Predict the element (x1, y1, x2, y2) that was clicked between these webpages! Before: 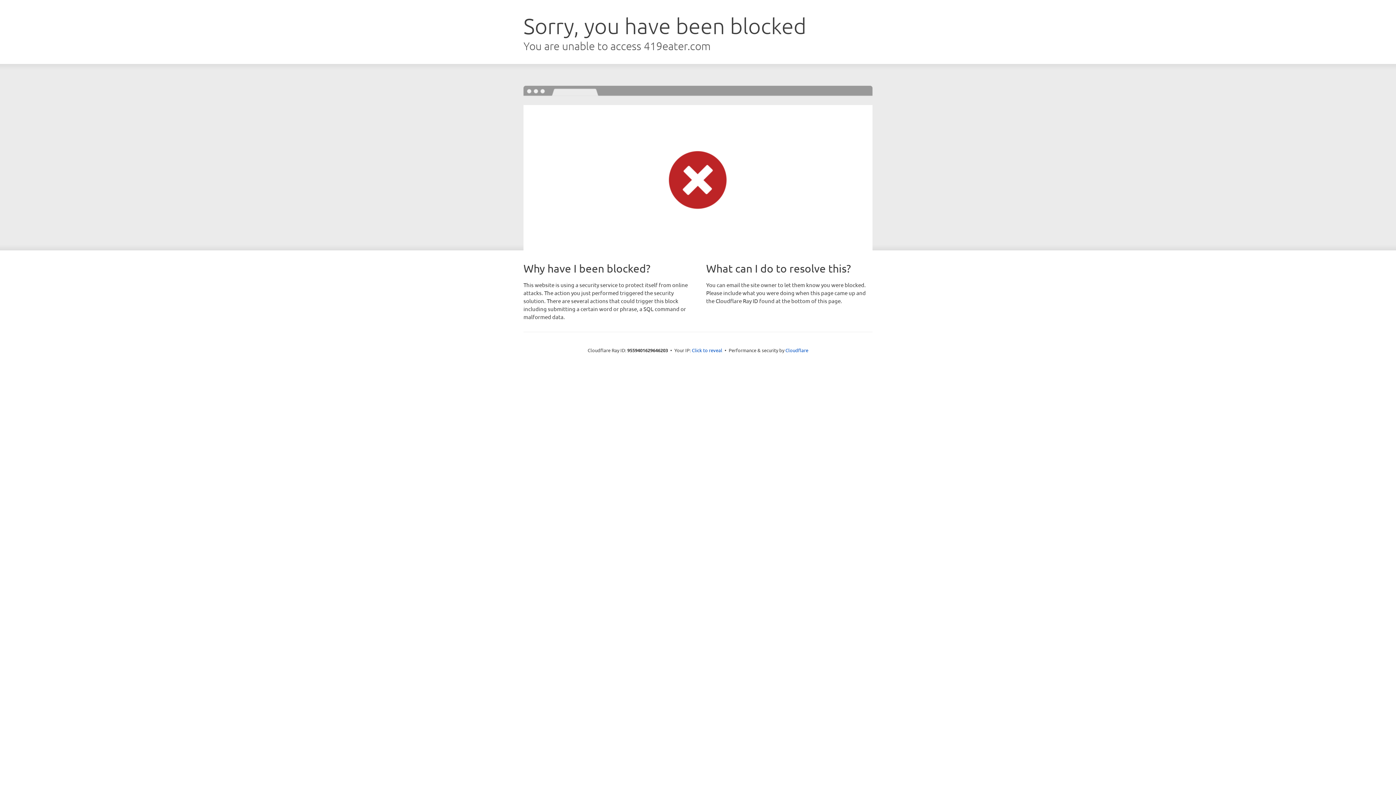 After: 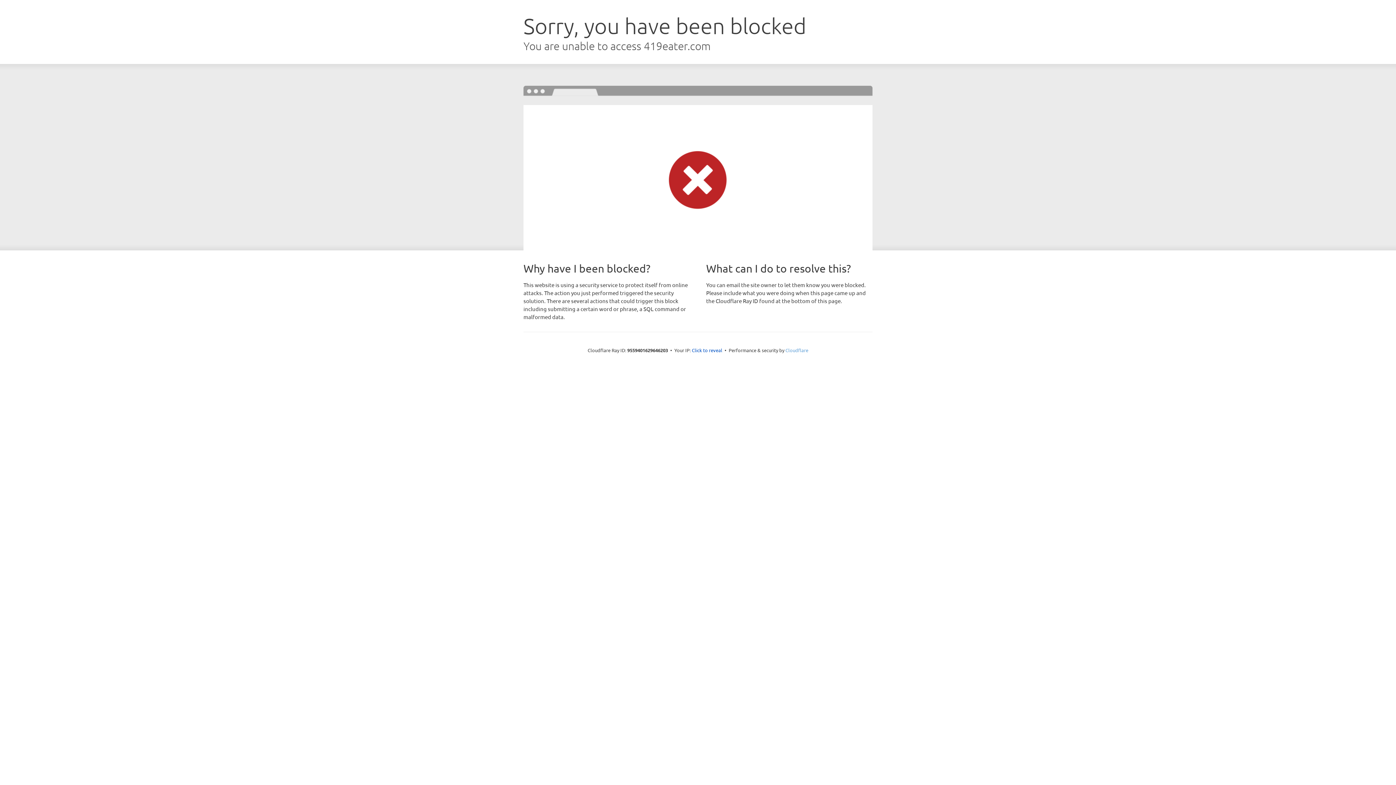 Action: bbox: (785, 347, 808, 353) label: Cloudflare